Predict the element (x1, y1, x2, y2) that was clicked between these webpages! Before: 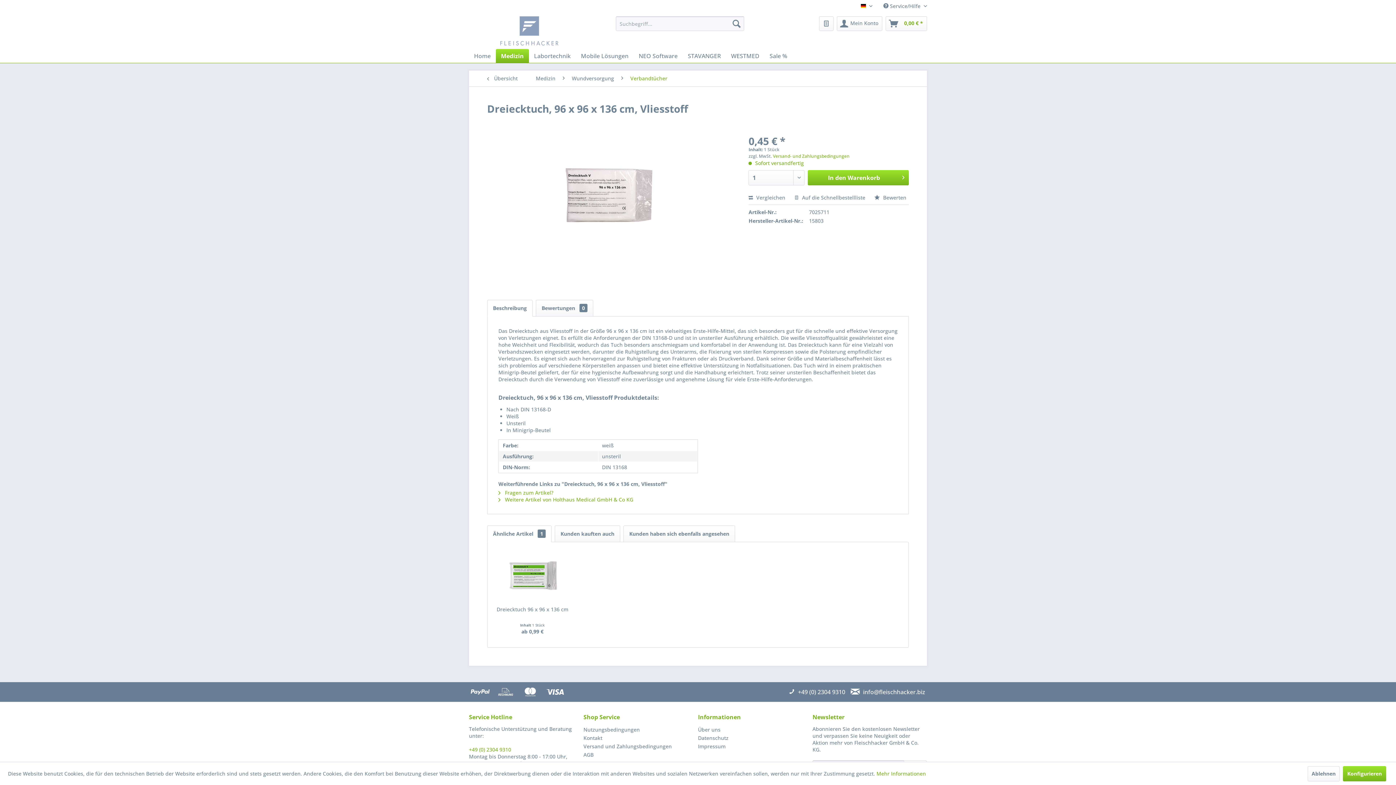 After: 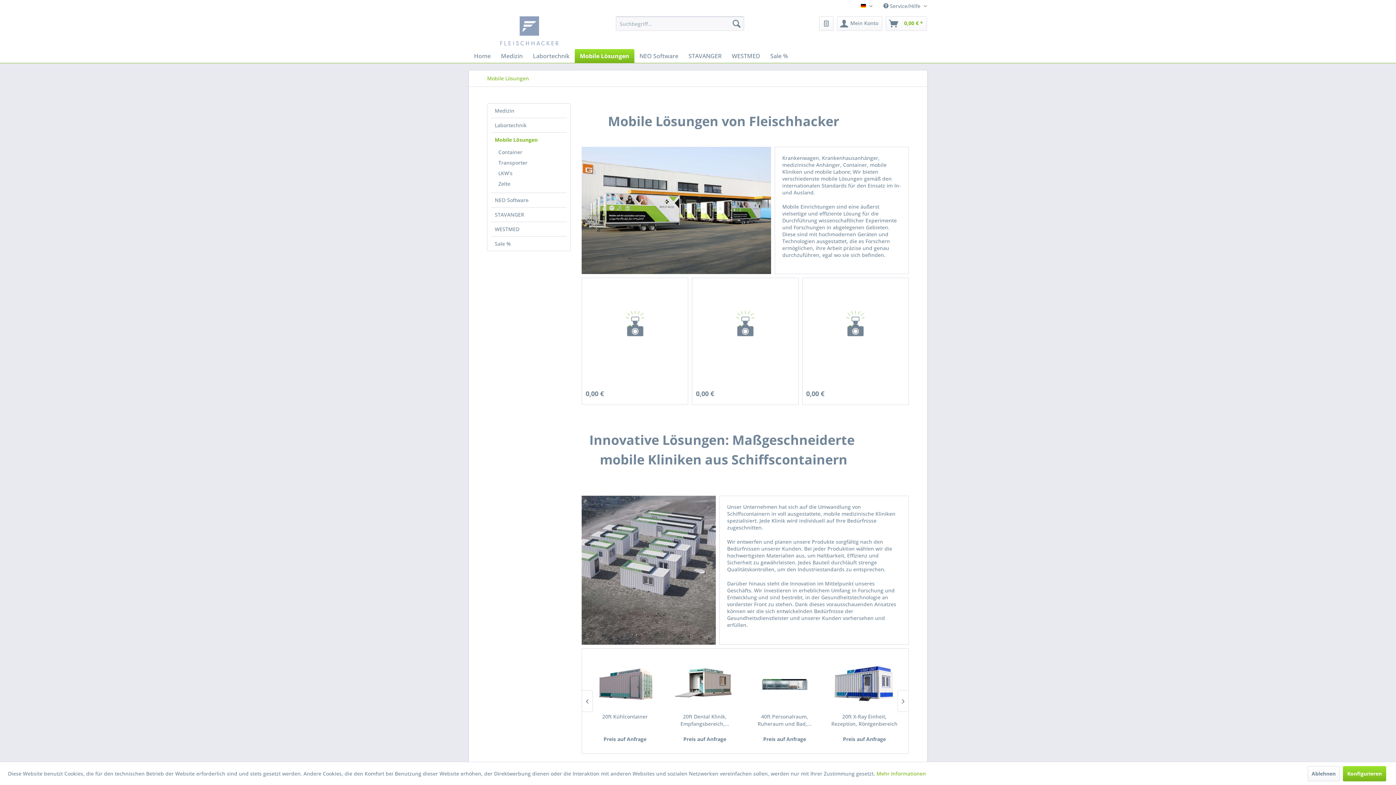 Action: label: Mobile Lösungen bbox: (576, 49, 633, 62)